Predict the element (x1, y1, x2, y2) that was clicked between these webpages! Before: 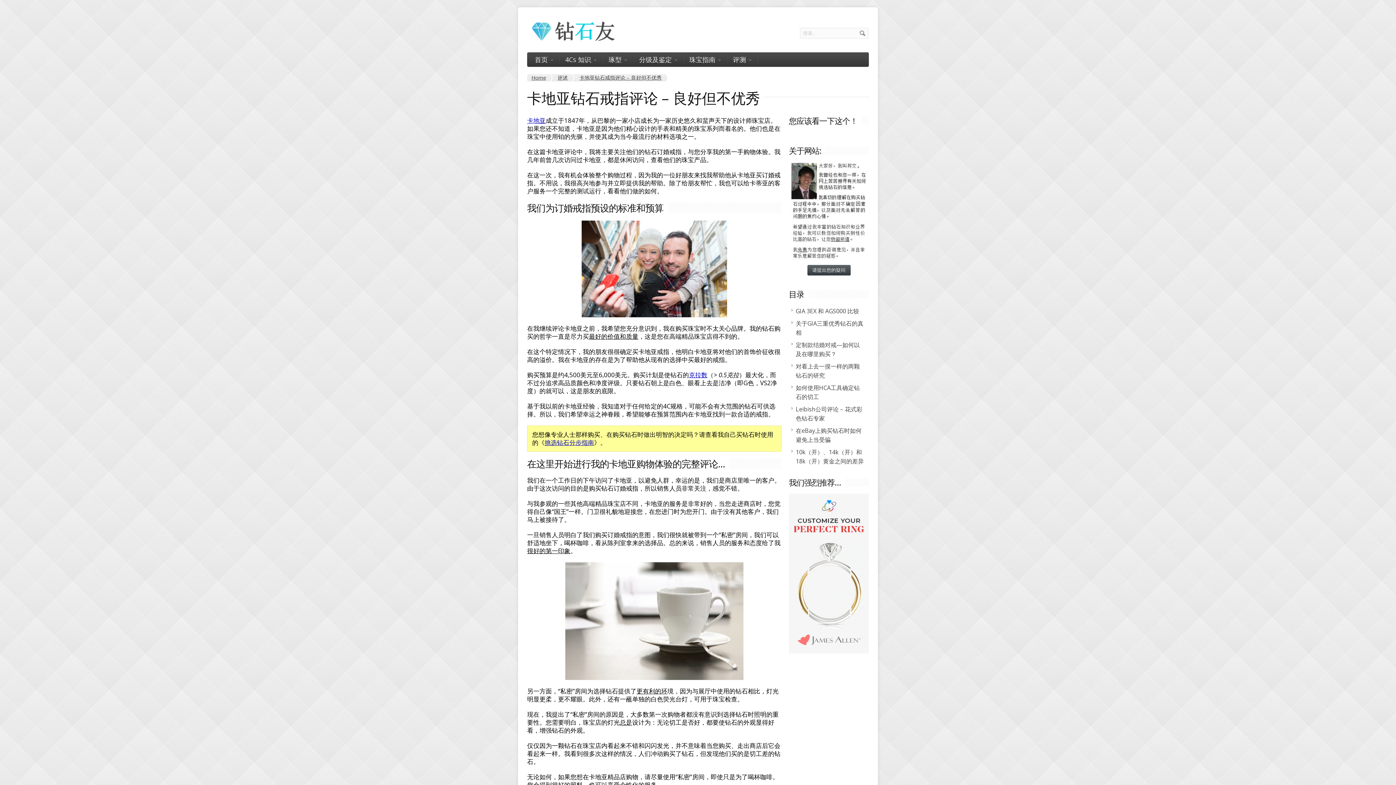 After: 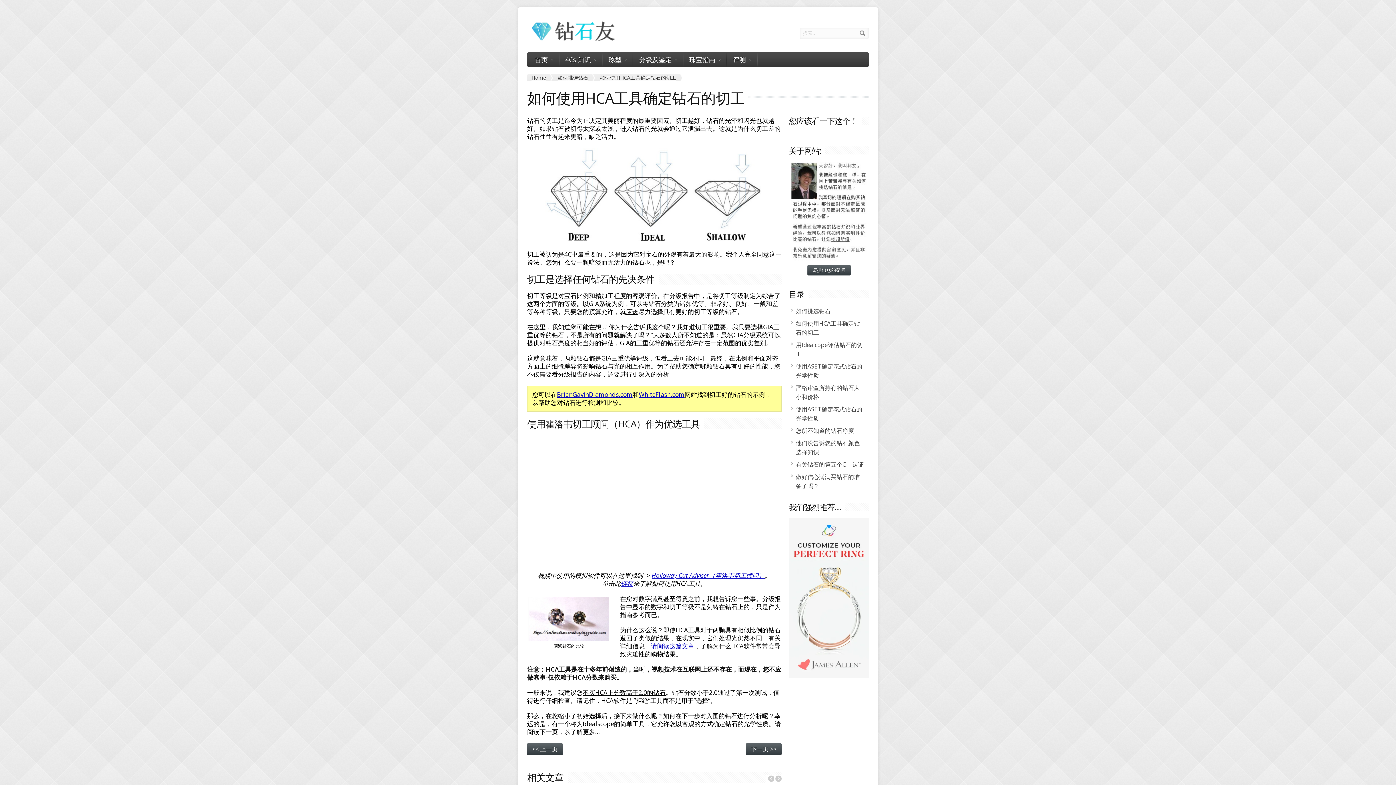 Action: bbox: (789, 382, 869, 403) label: 如何使用HCA工具确定钻石的切工